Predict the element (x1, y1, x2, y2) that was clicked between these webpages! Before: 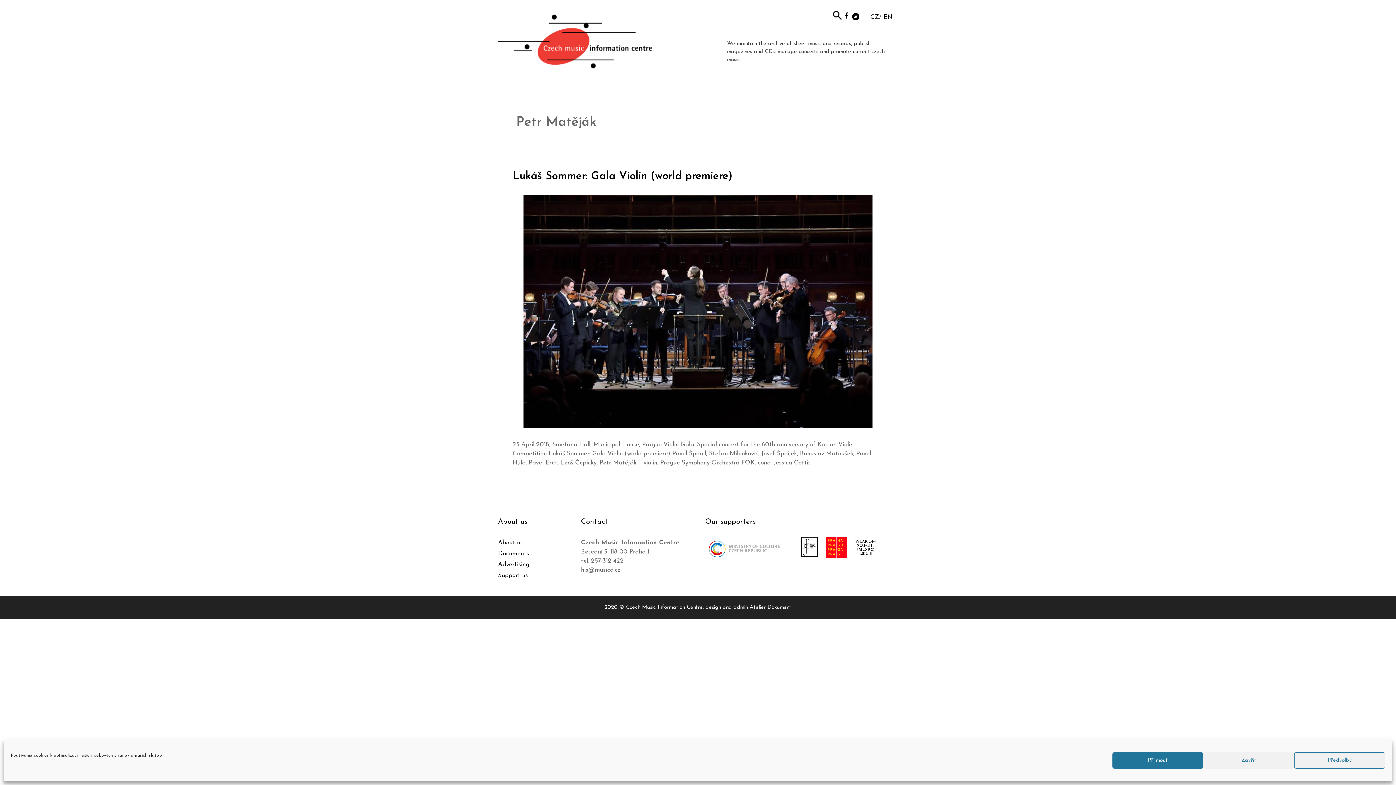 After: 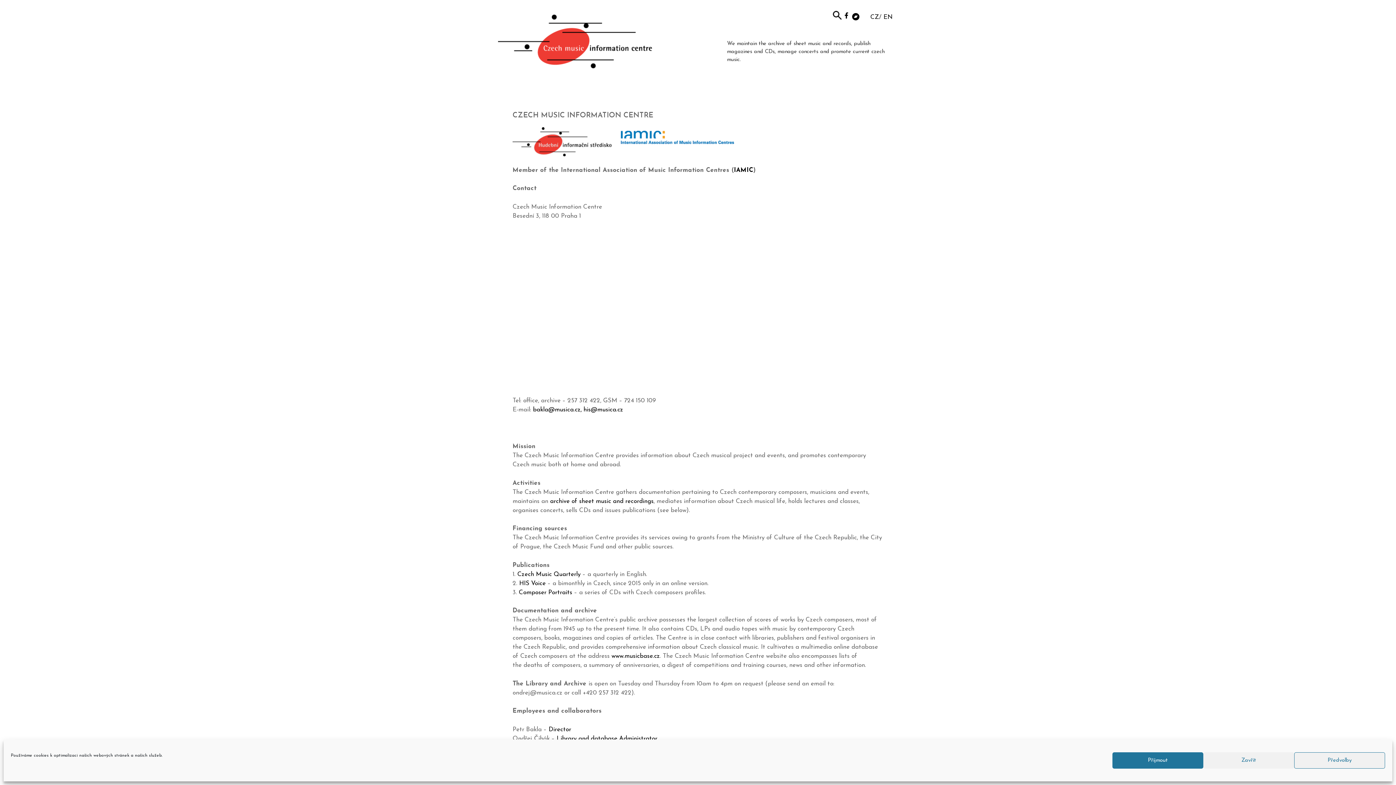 Action: label: About us bbox: (498, 540, 522, 546)